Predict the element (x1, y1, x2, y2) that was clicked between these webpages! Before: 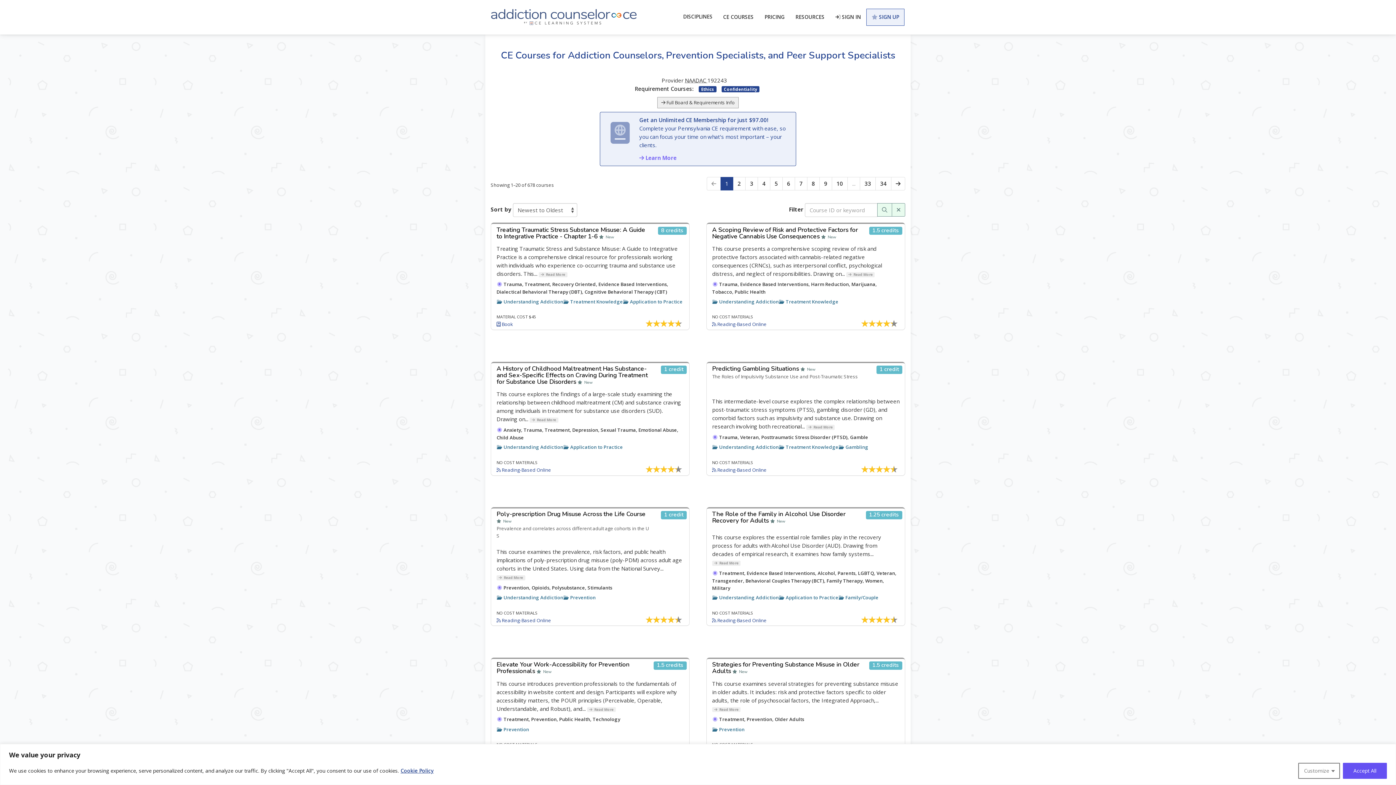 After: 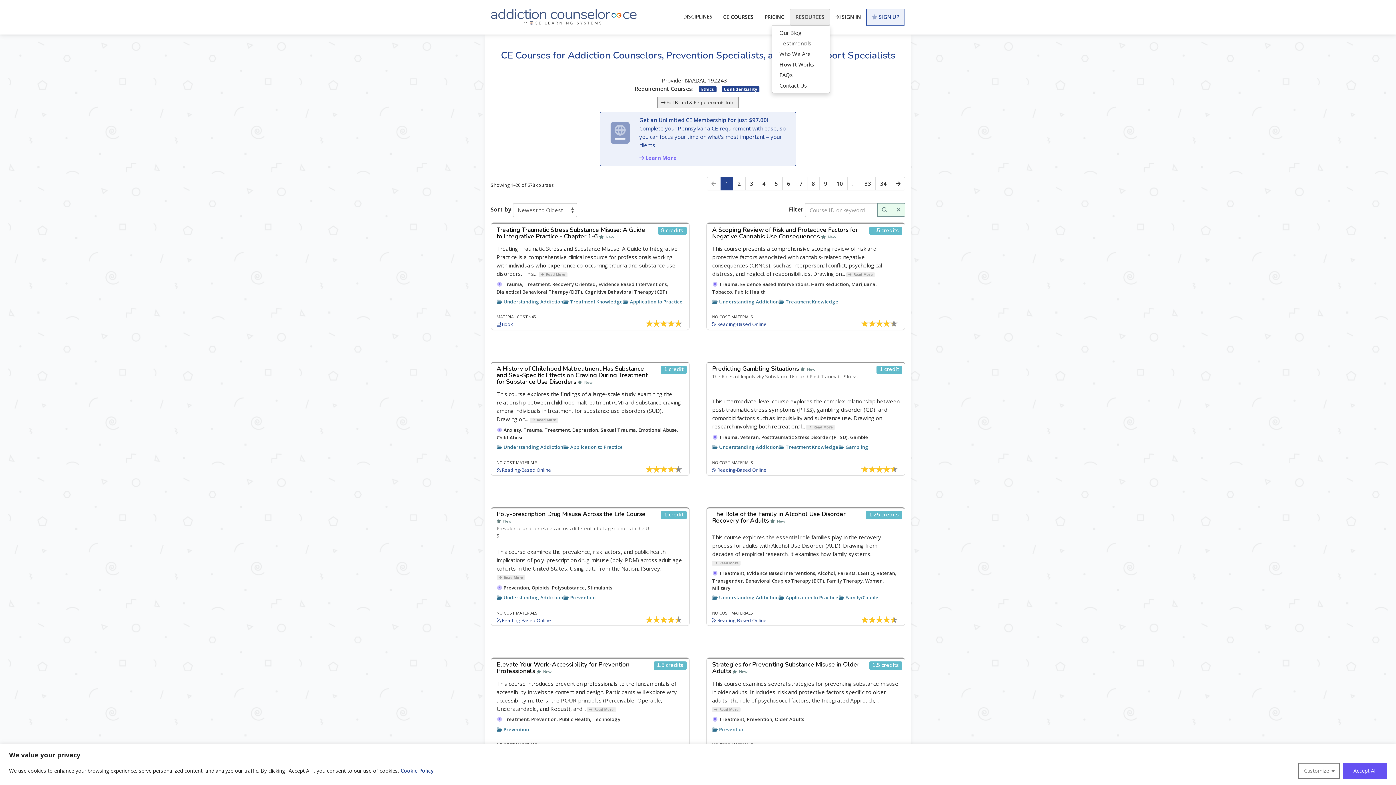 Action: label: RESOURCES bbox: (790, 8, 830, 25)